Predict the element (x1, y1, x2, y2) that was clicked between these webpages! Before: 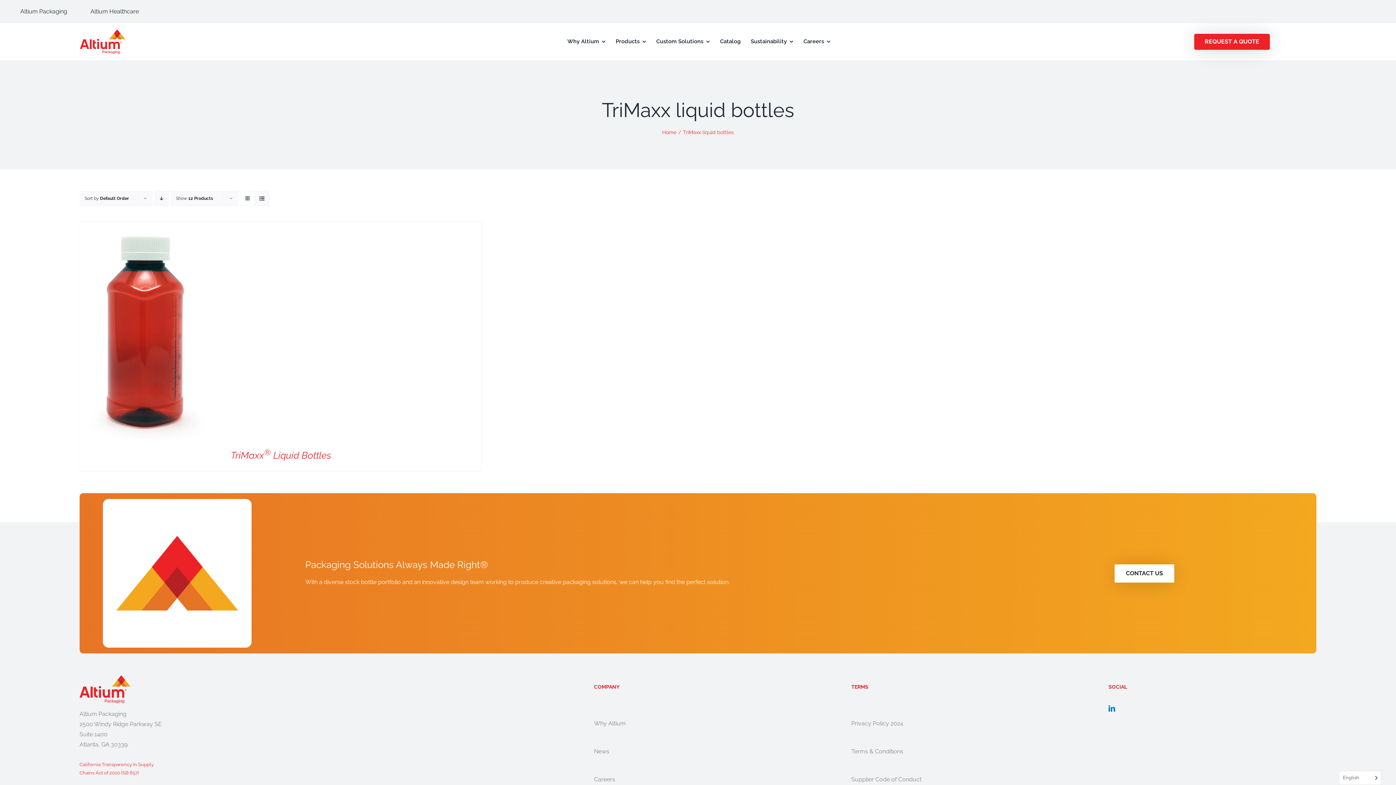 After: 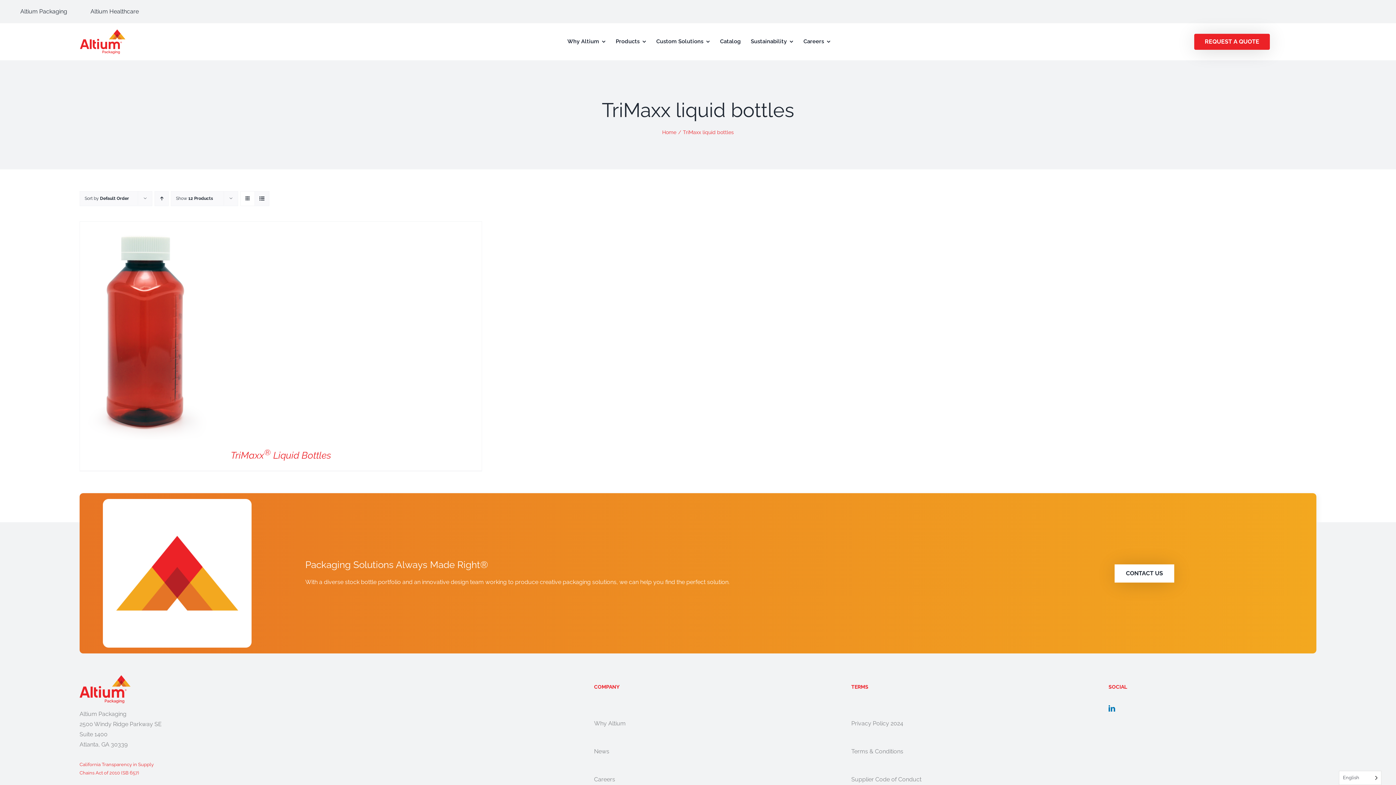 Action: bbox: (154, 191, 168, 206) label: Descending order